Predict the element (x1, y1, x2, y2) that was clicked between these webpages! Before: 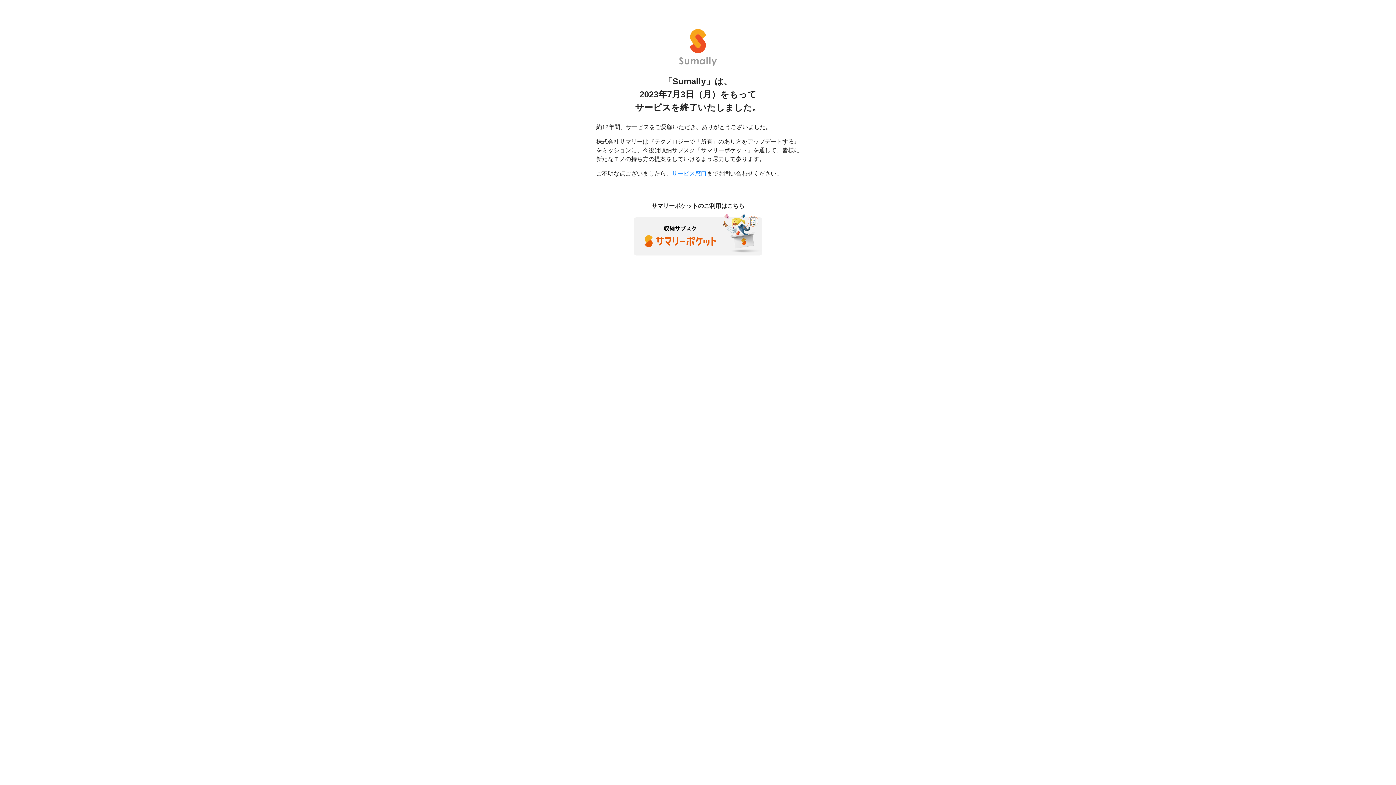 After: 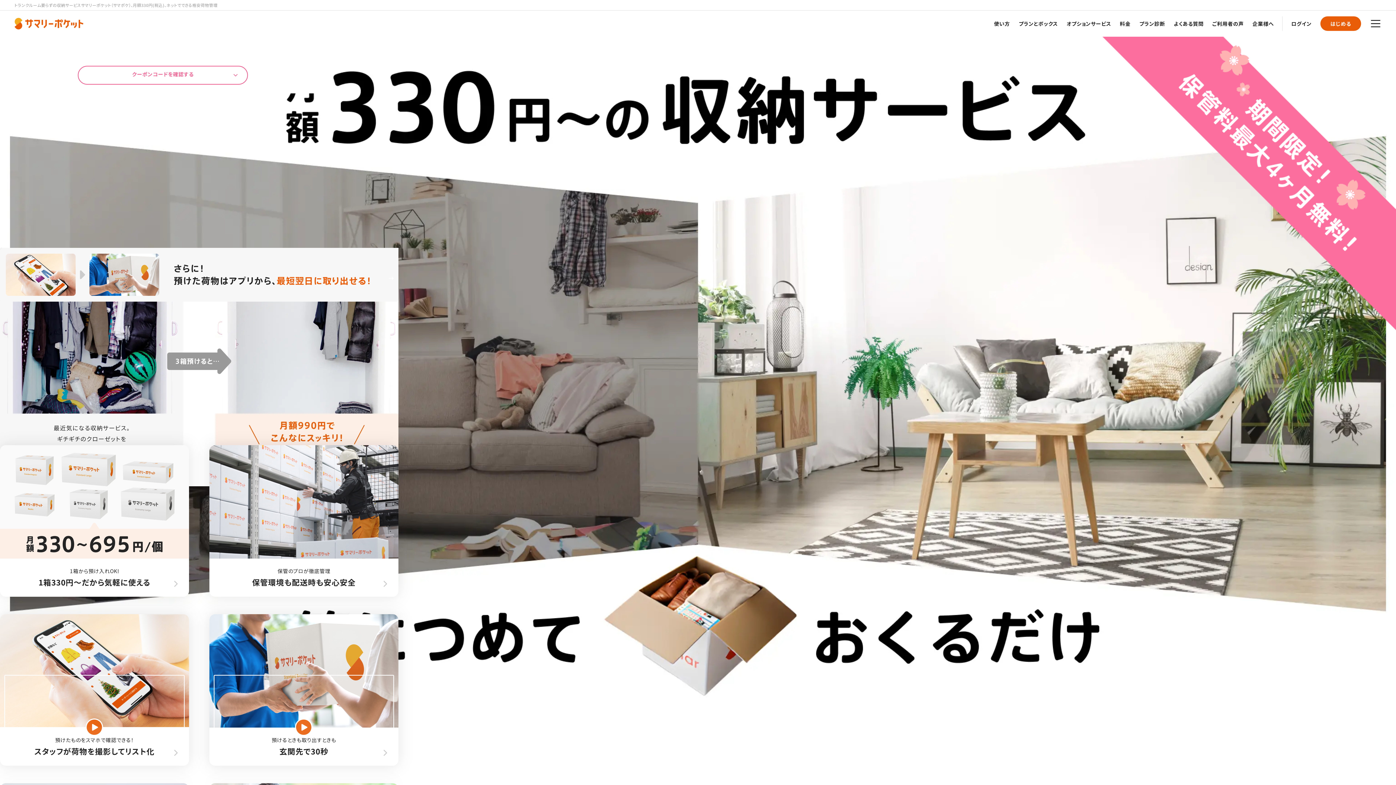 Action: bbox: (633, 230, 762, 237)